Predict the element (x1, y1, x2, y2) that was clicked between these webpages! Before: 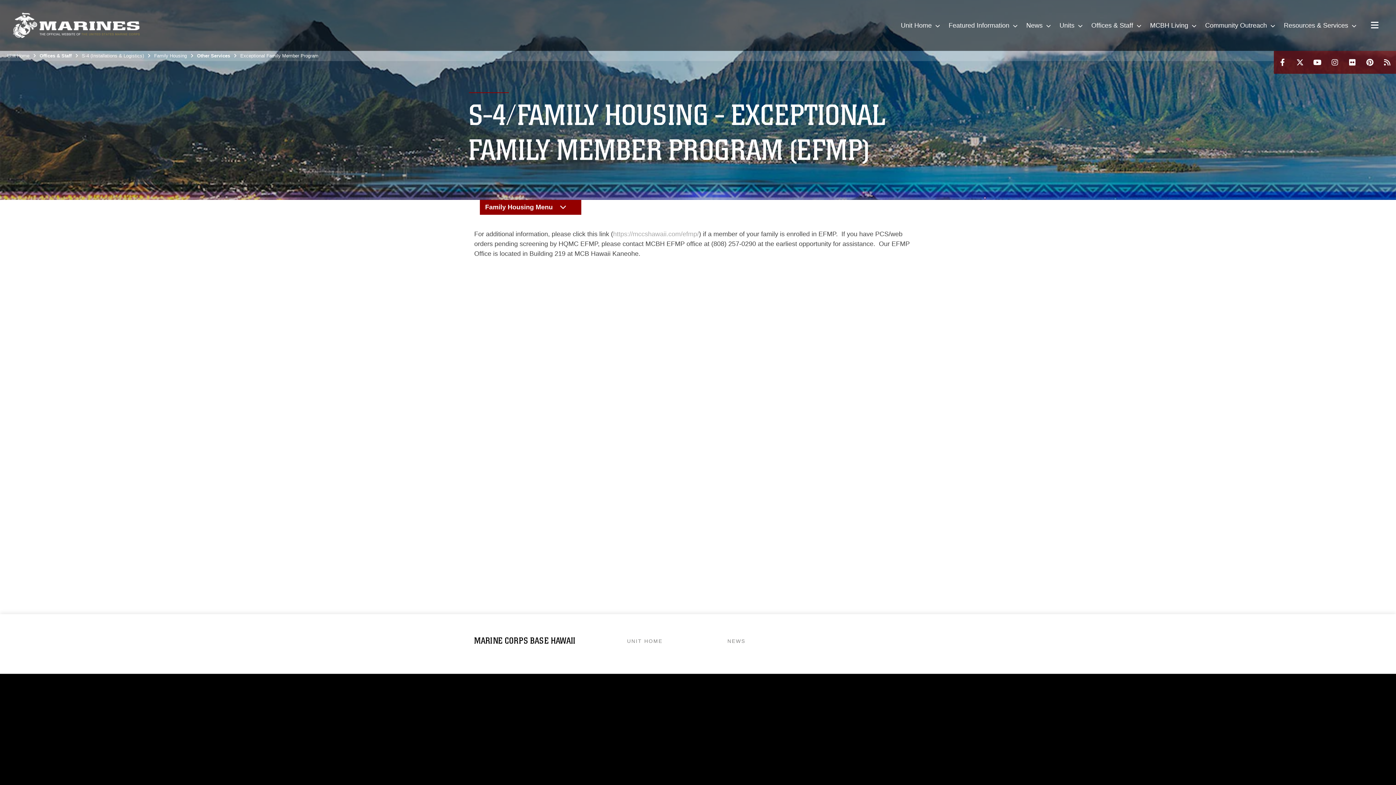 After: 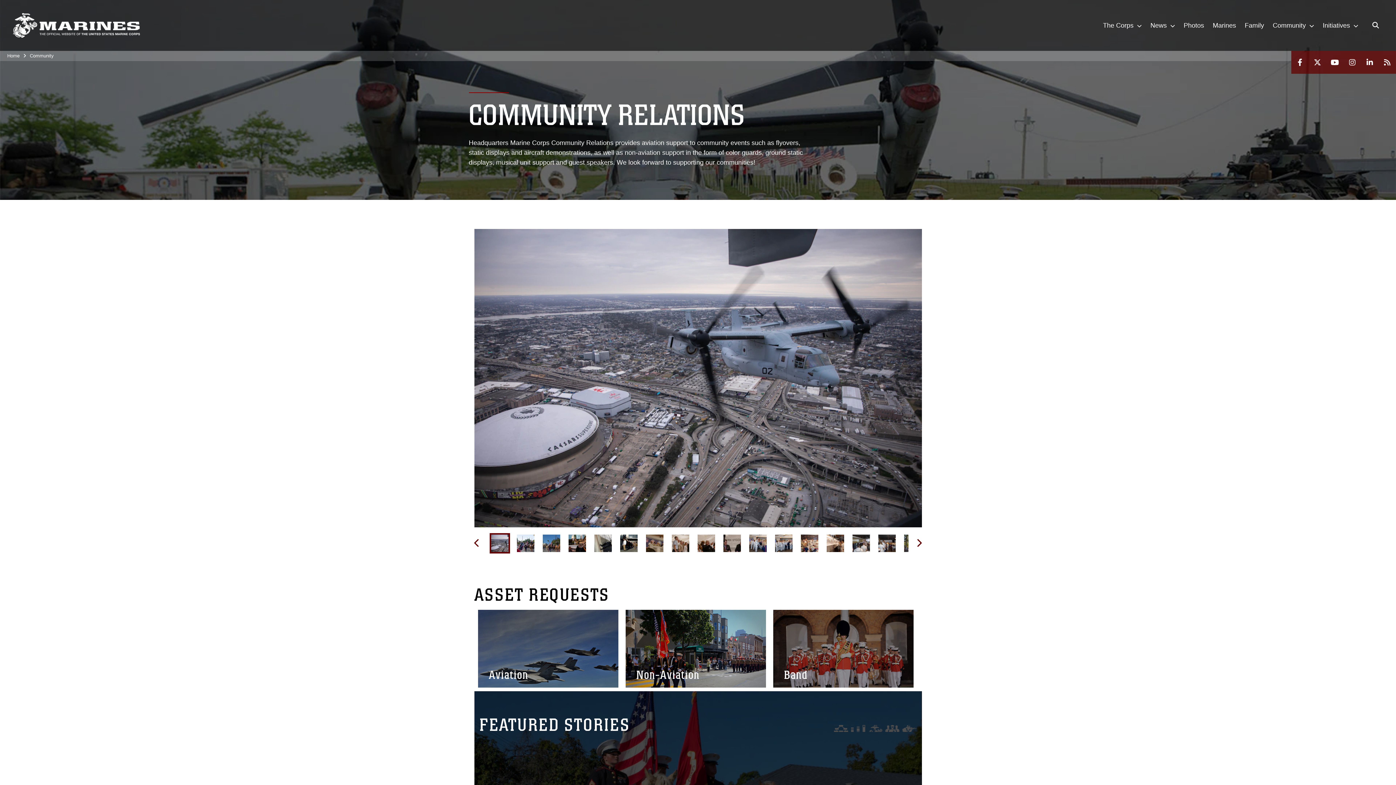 Action: bbox: (623, 768, 674, 778) label: Community Relations